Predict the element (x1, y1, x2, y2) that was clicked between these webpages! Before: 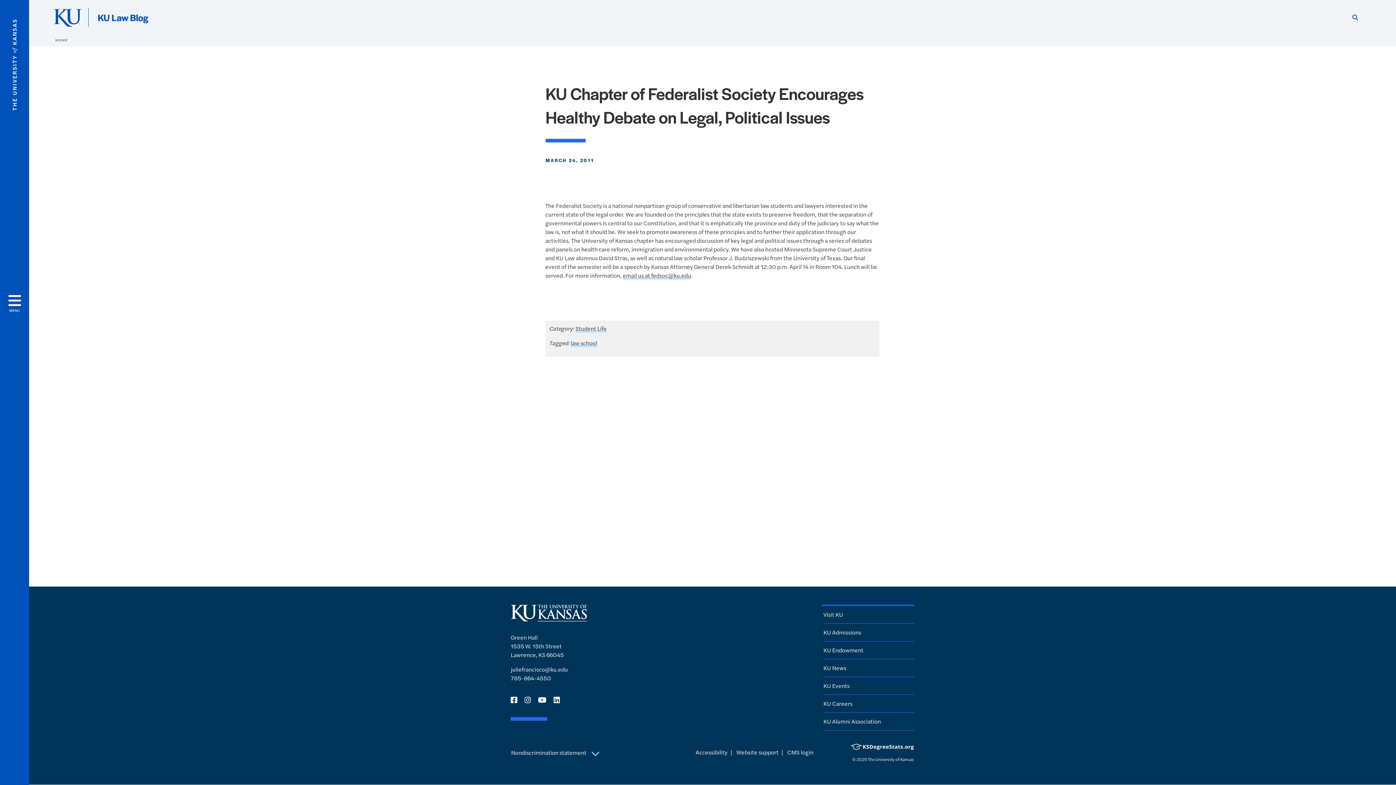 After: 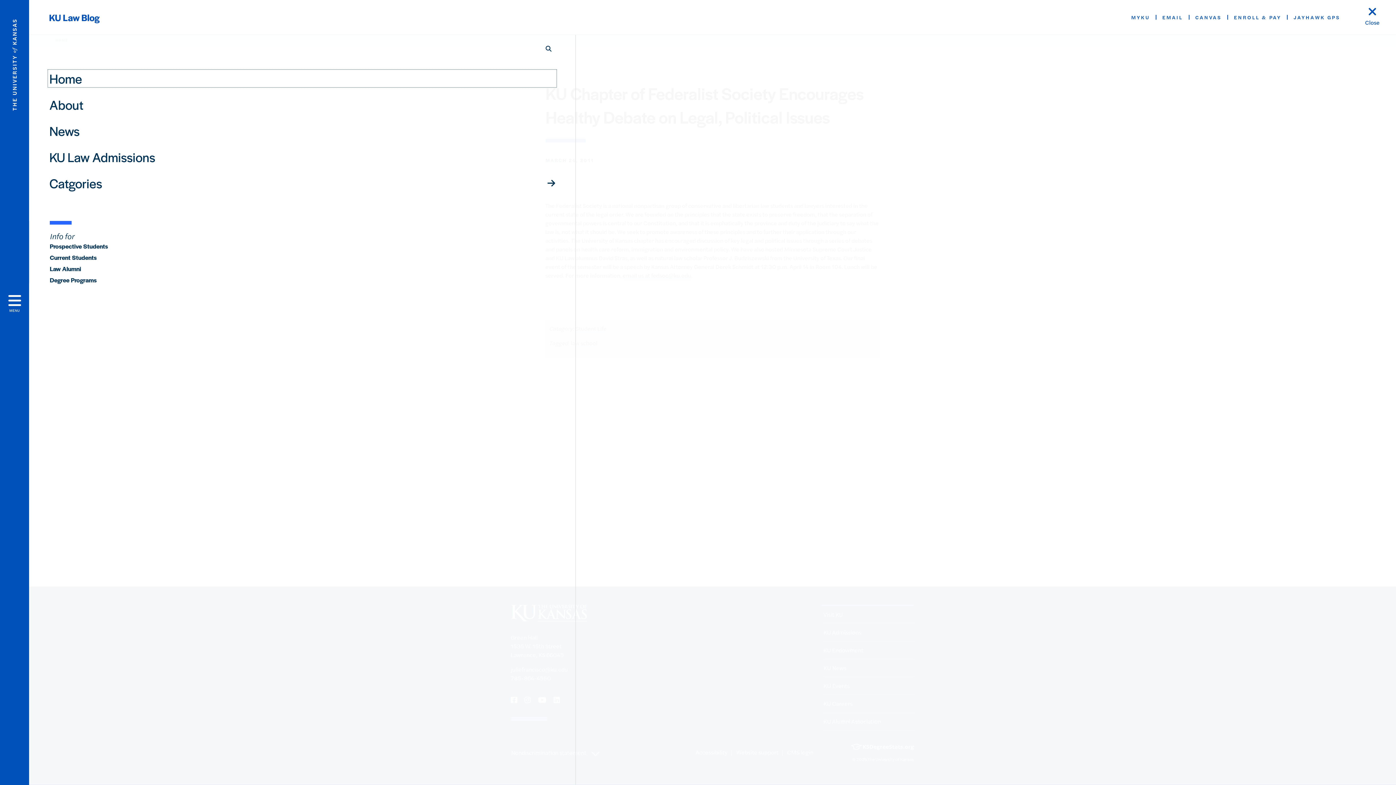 Action: label: Open and Close Menu bbox: (0, 0, 29, 785)